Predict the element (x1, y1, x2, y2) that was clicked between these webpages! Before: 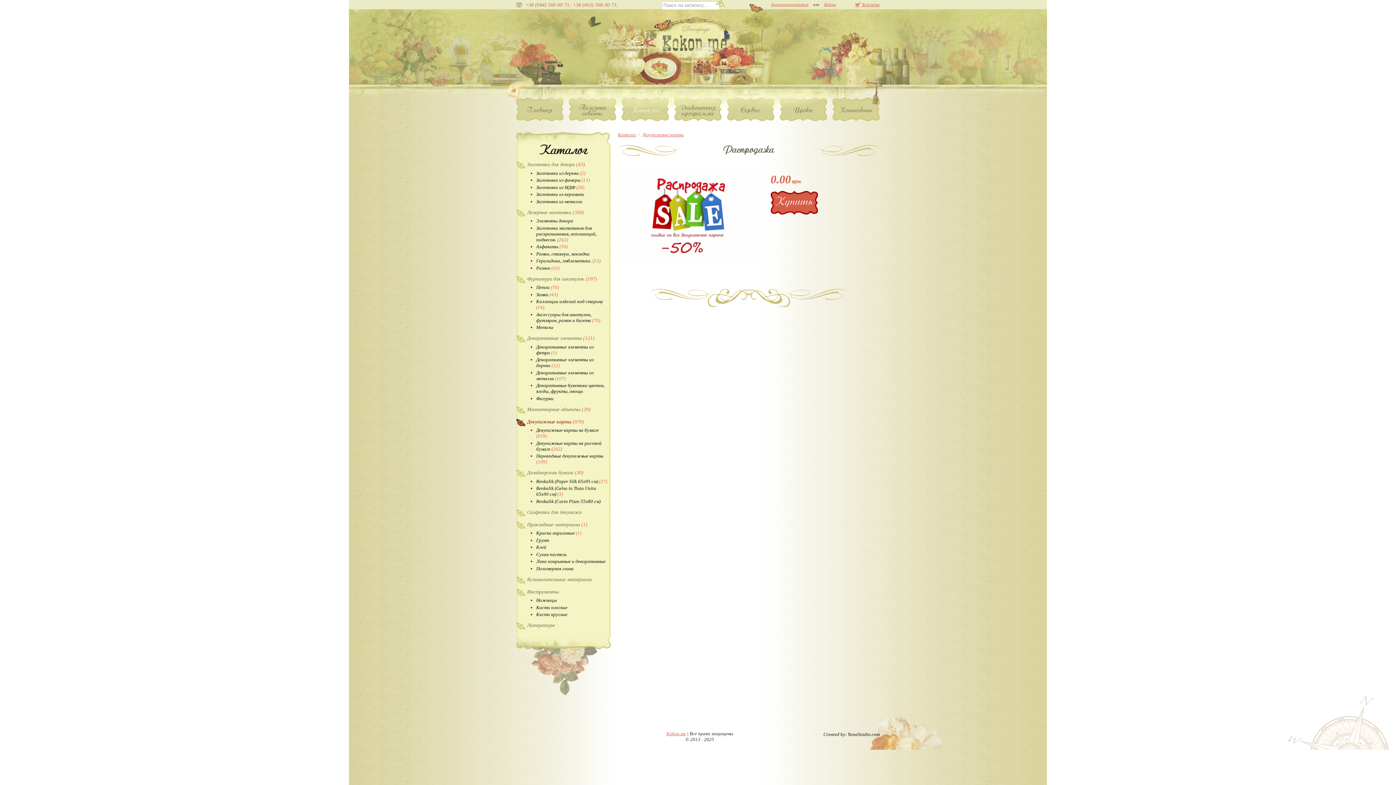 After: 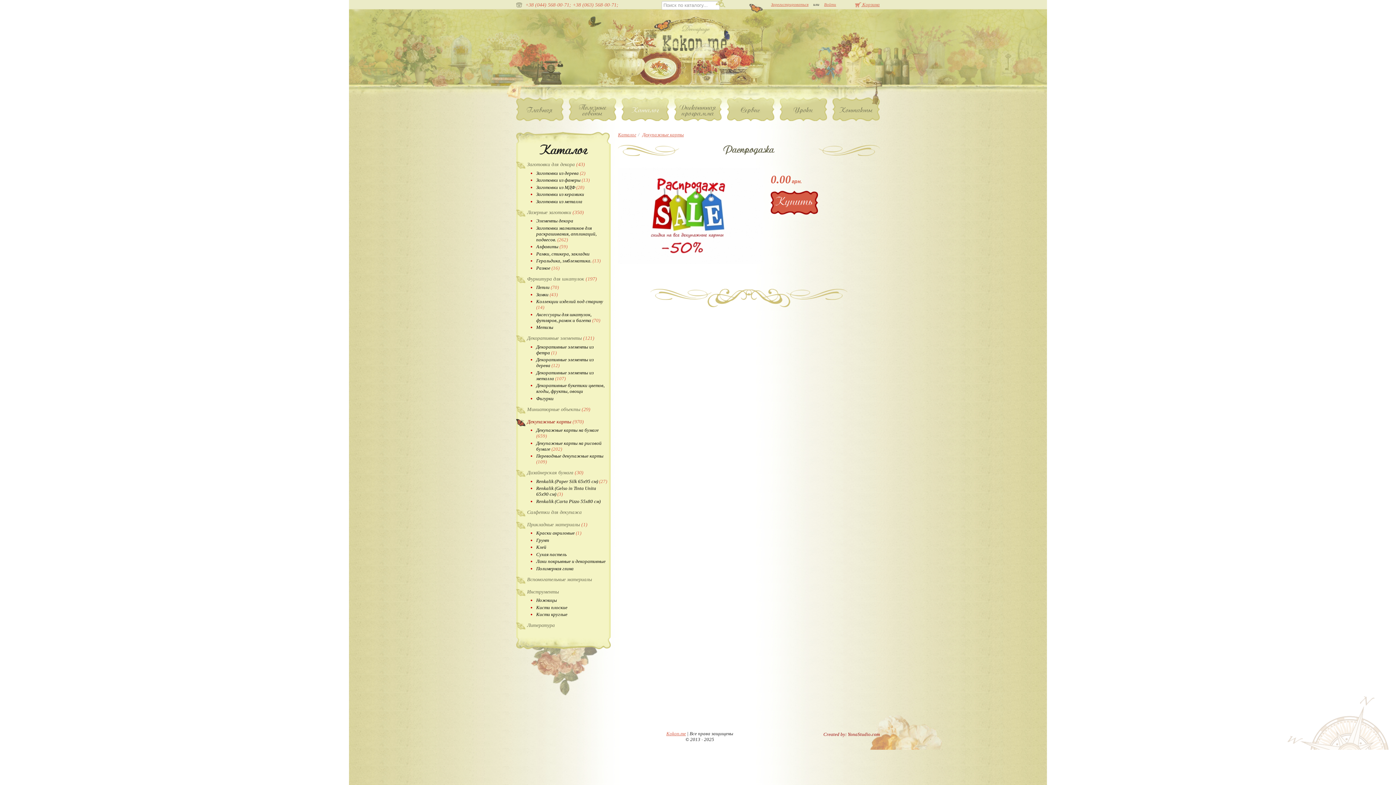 Action: label: Created by: YonaStudio.com bbox: (811, 731, 880, 742)